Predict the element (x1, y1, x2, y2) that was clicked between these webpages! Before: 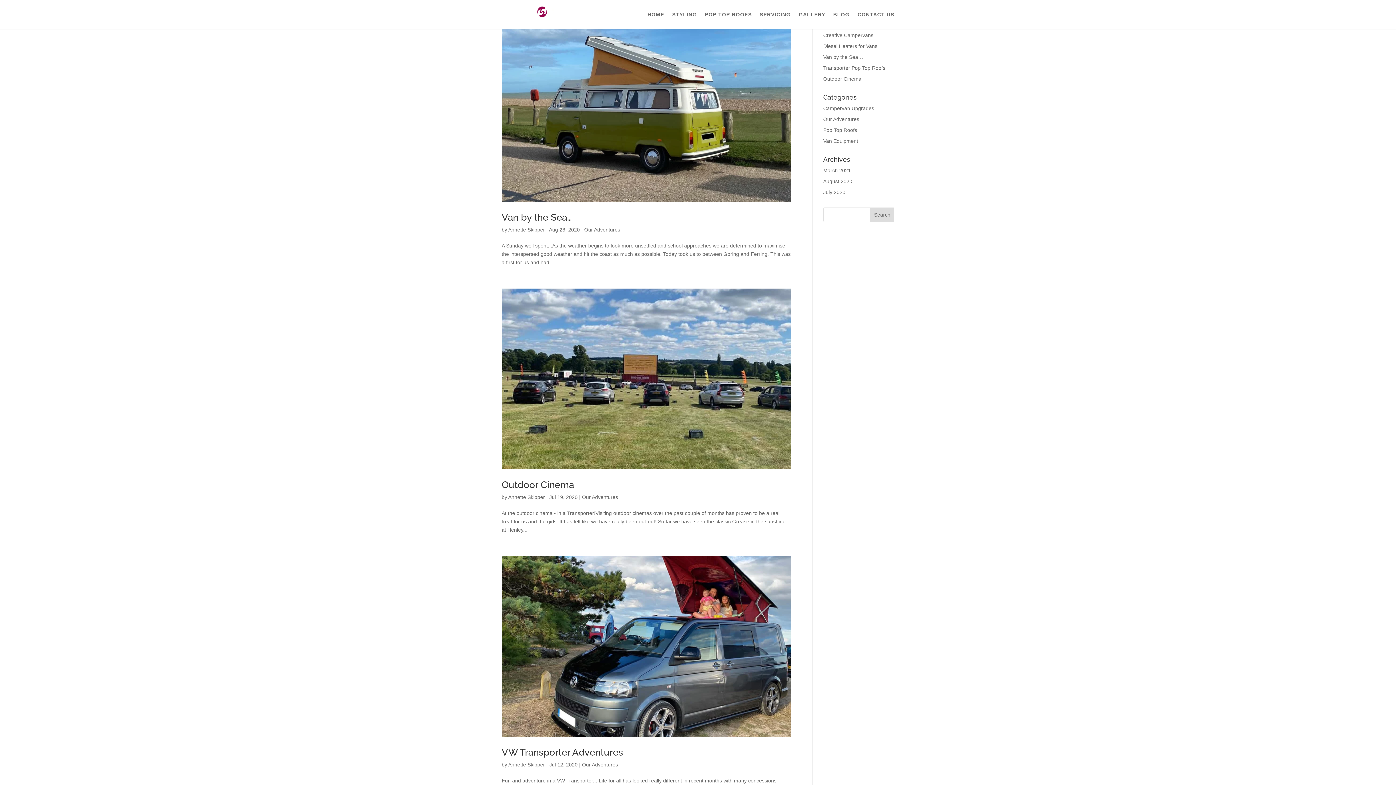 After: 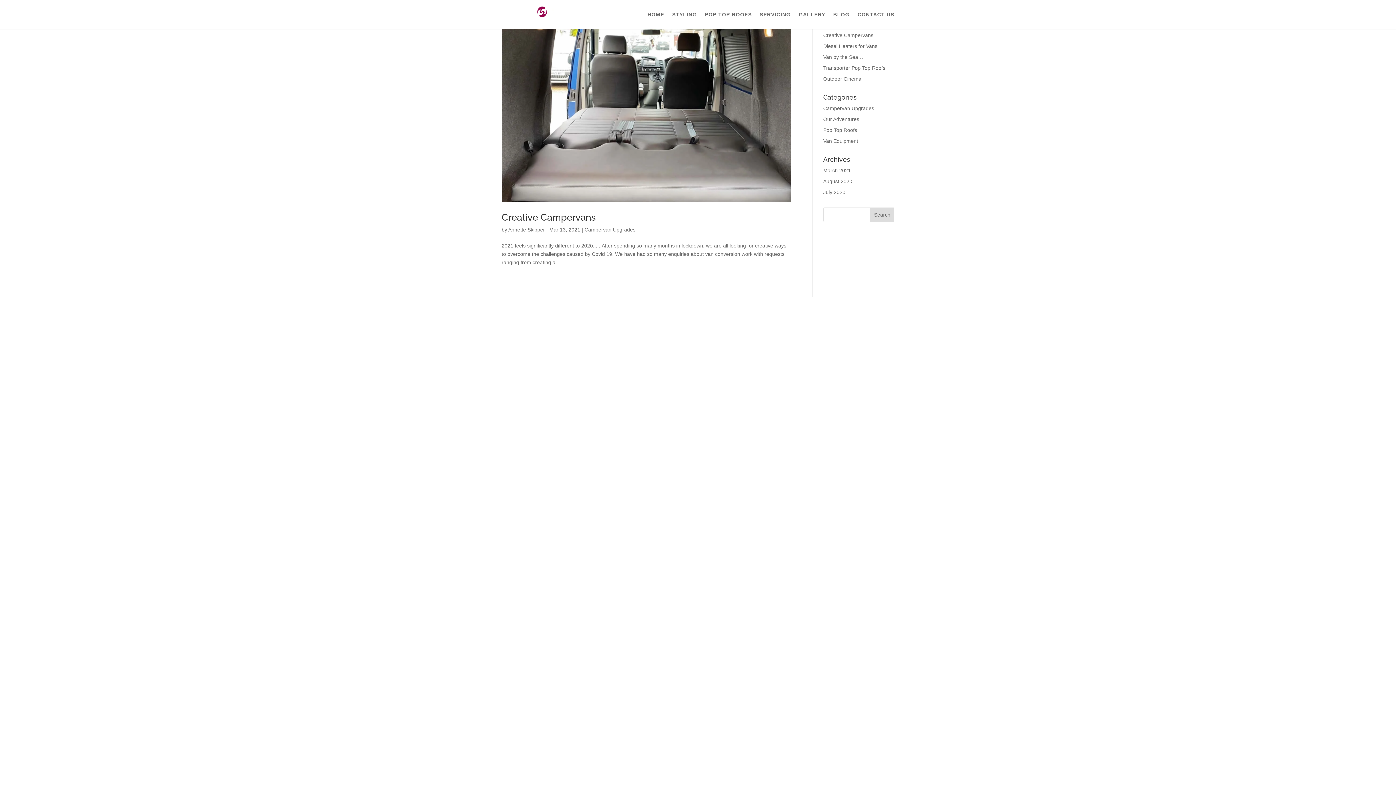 Action: label: Campervan Upgrades bbox: (823, 105, 874, 111)